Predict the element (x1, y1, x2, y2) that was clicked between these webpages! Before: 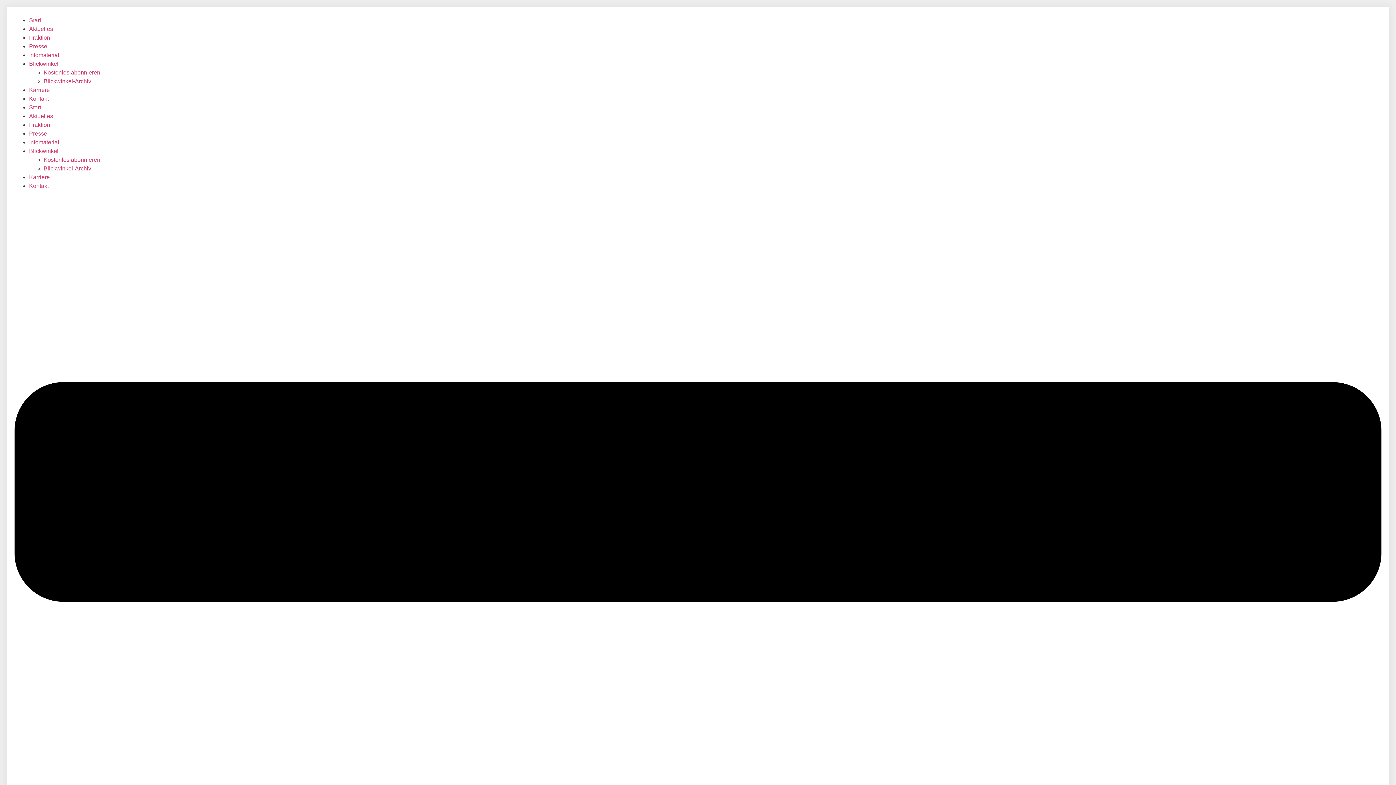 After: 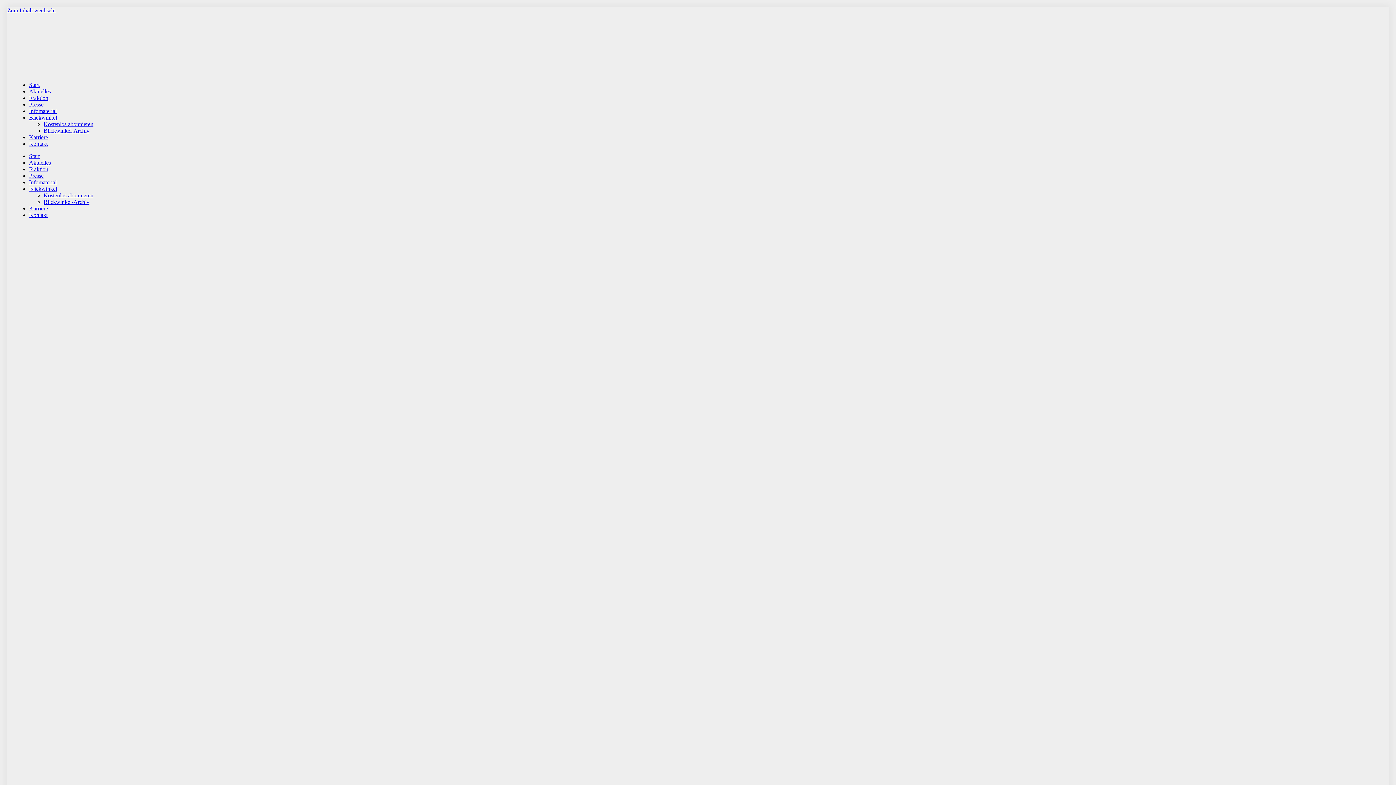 Action: bbox: (29, 25, 53, 32) label: Aktuelles